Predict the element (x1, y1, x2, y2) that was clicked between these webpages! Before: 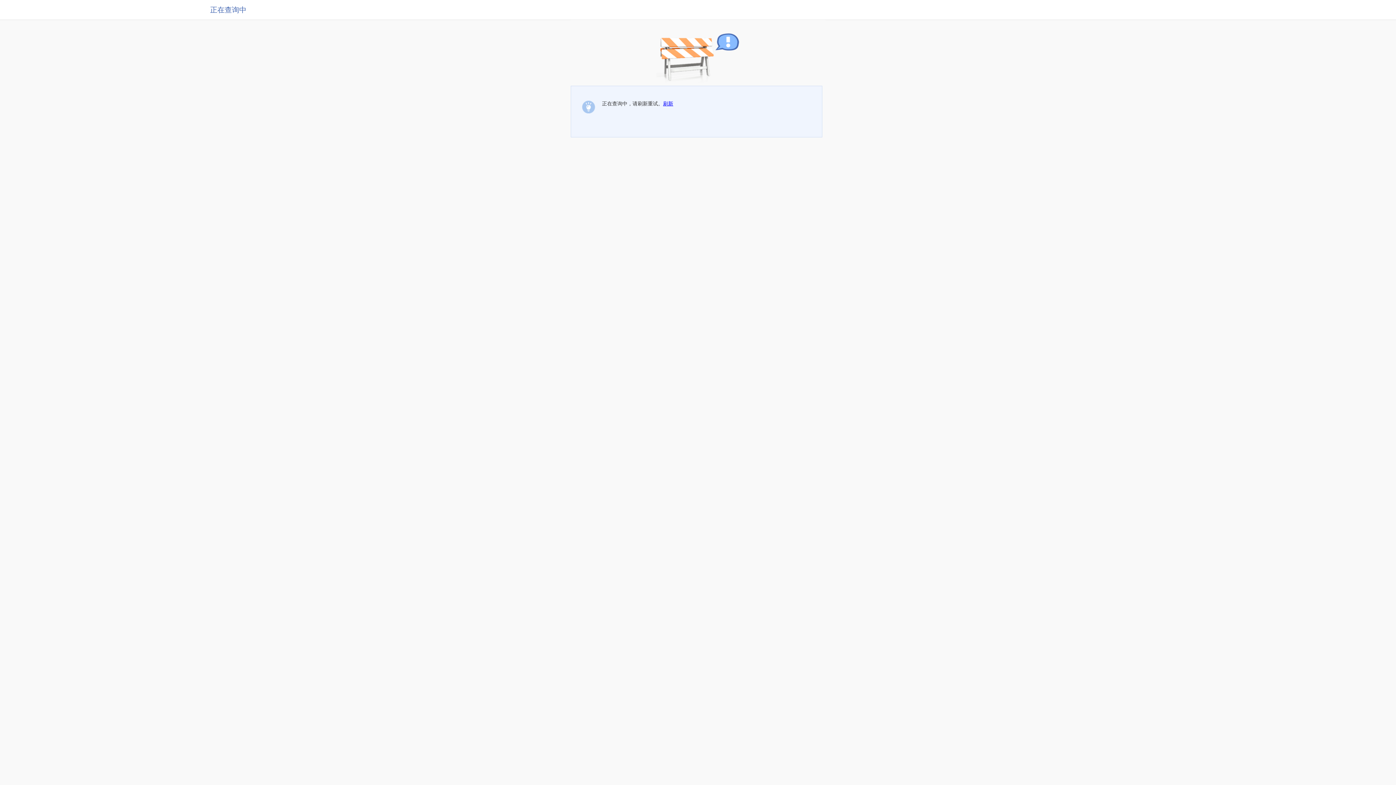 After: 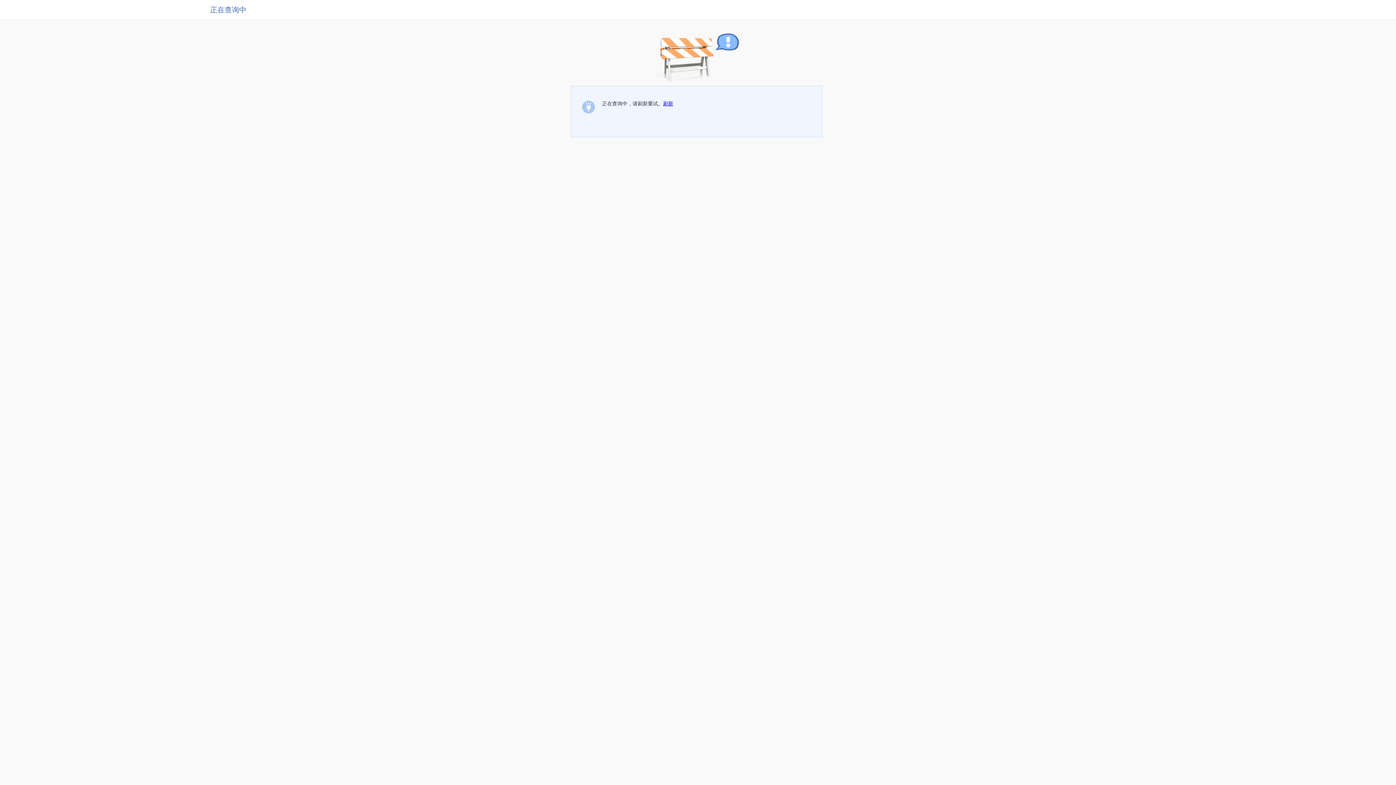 Action: bbox: (663, 100, 673, 106) label: 刷新